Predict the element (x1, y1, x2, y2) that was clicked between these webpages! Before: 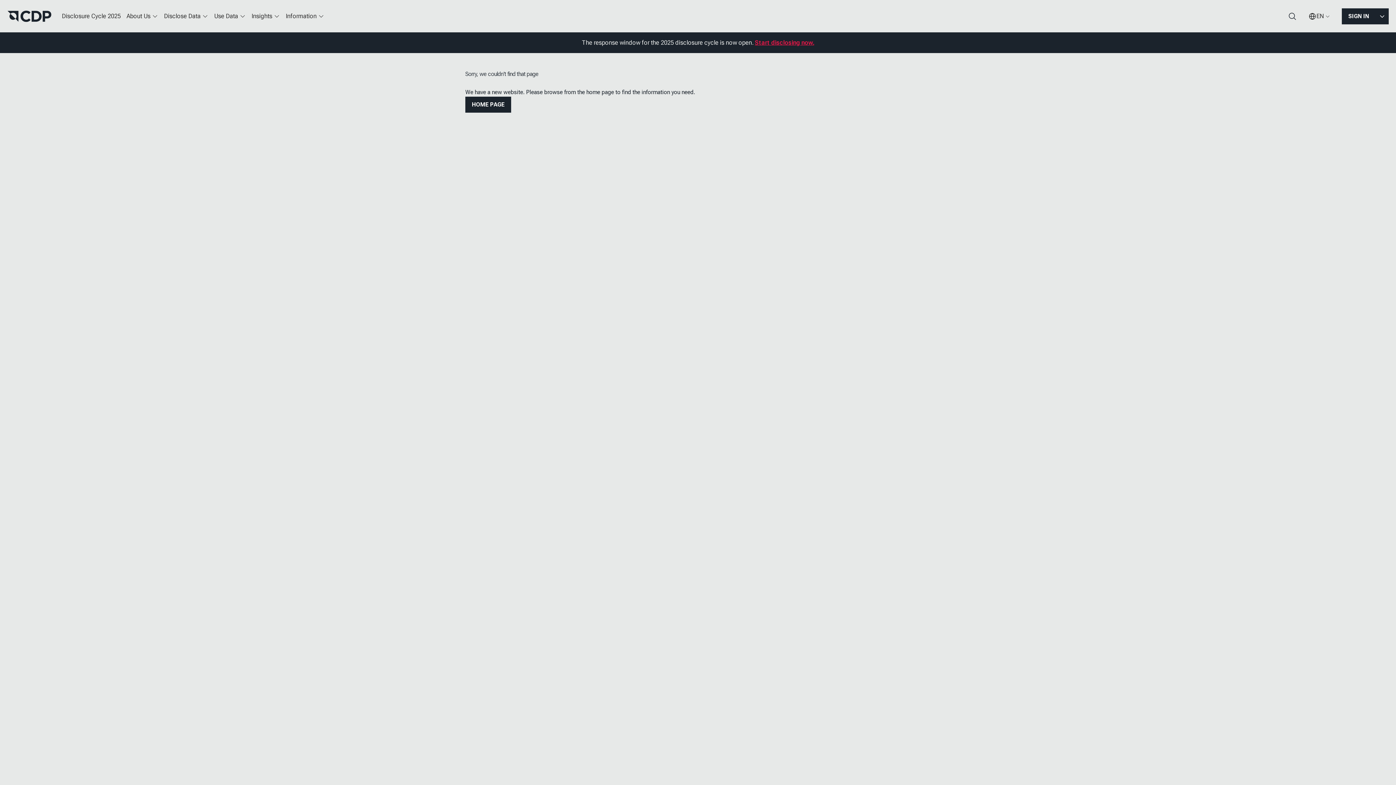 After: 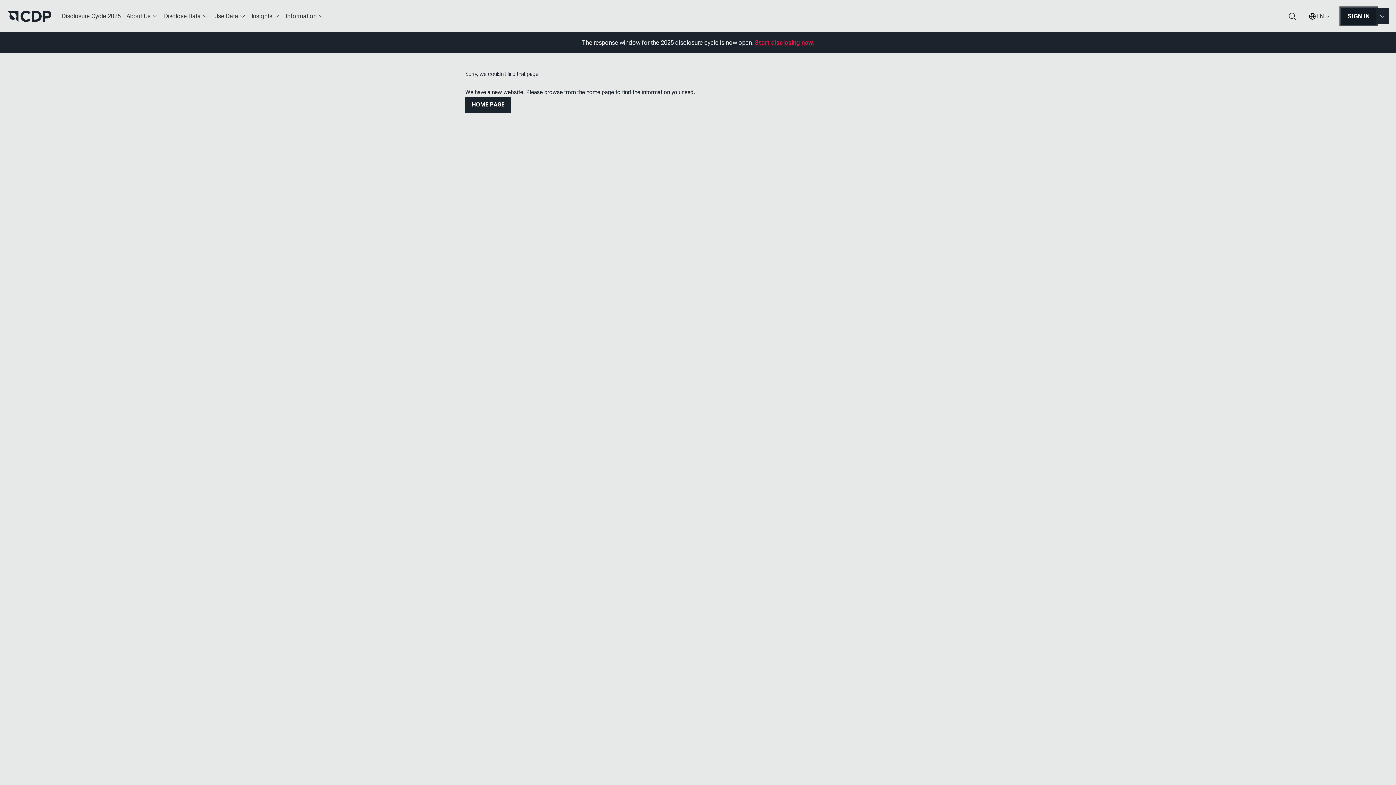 Action: label: SIGN IN bbox: (1342, 8, 1376, 24)